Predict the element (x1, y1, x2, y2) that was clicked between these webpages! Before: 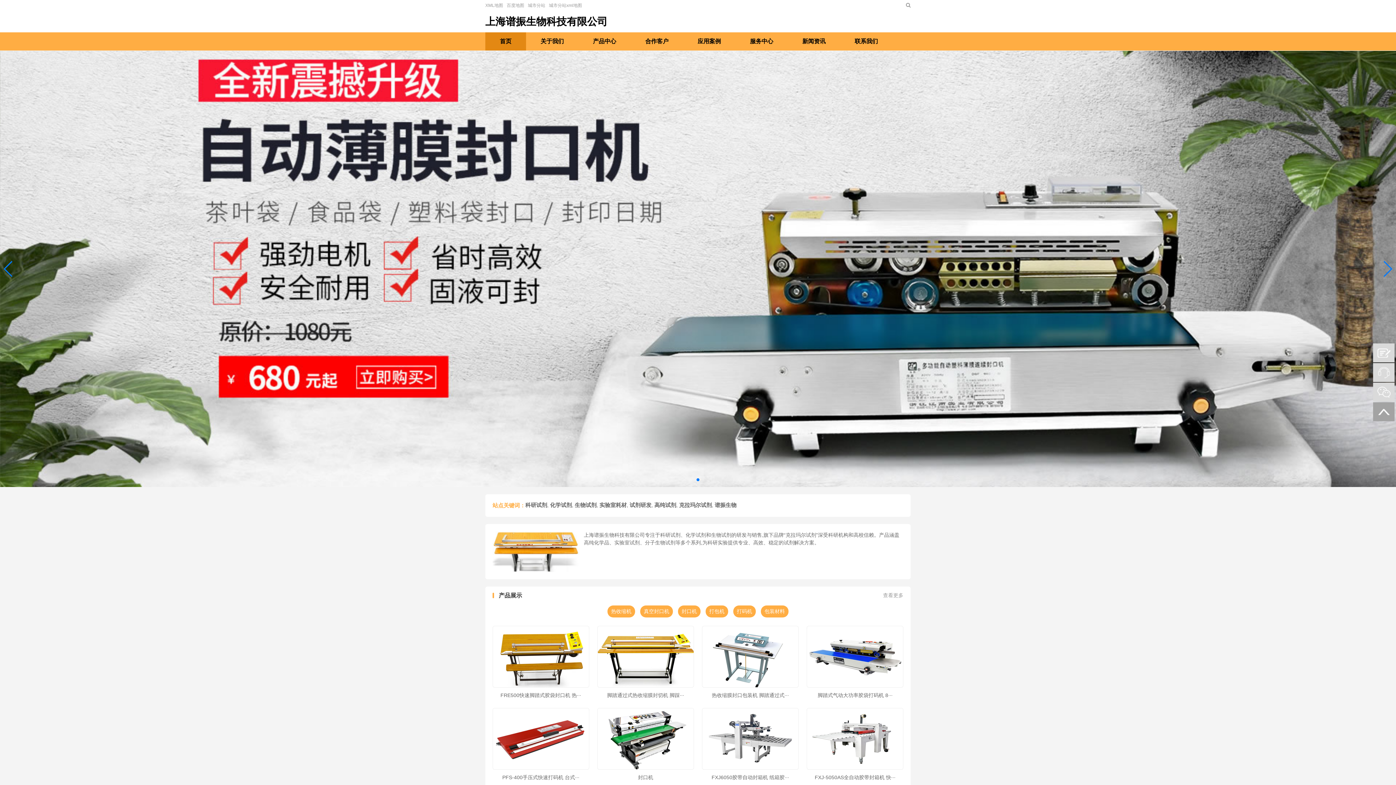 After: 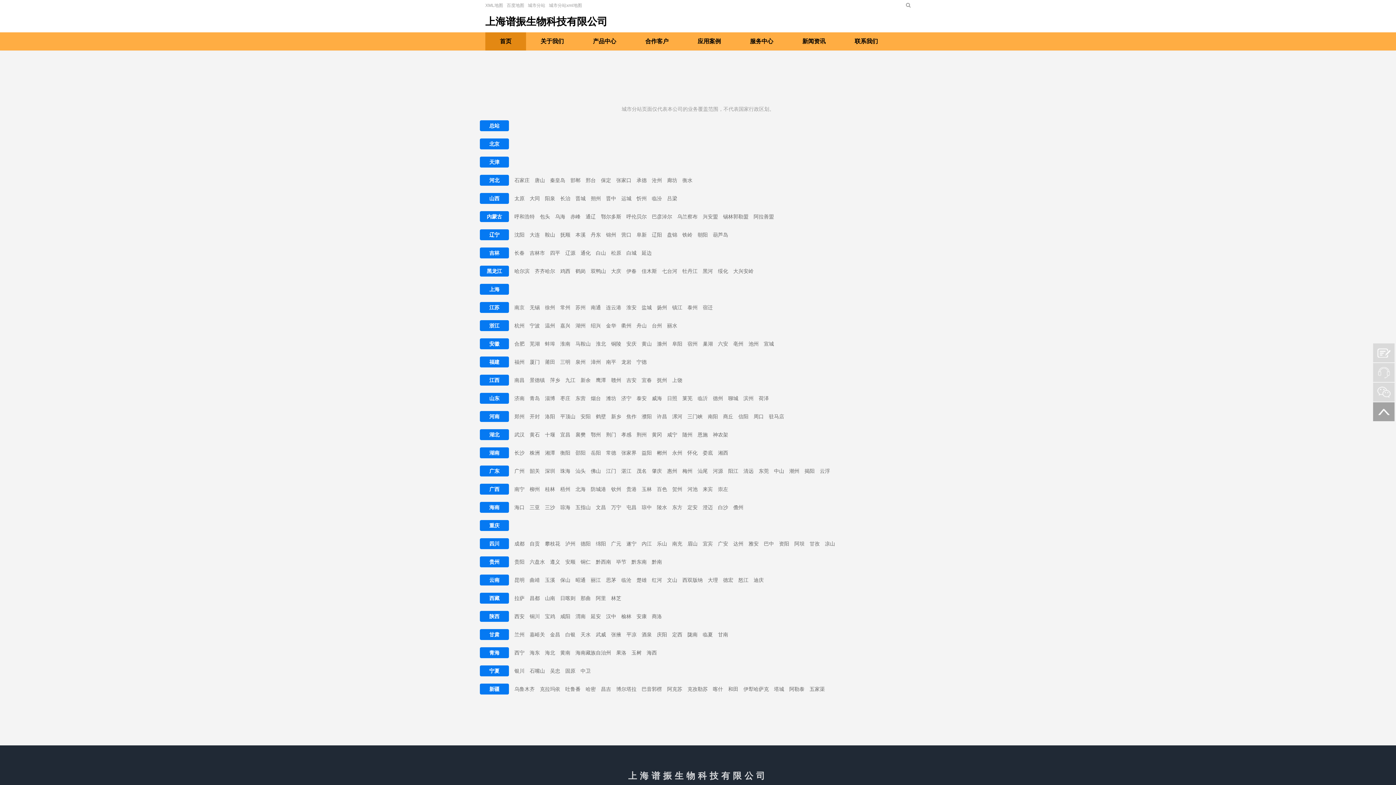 Action: label: 城市分站 bbox: (528, 2, 545, 8)